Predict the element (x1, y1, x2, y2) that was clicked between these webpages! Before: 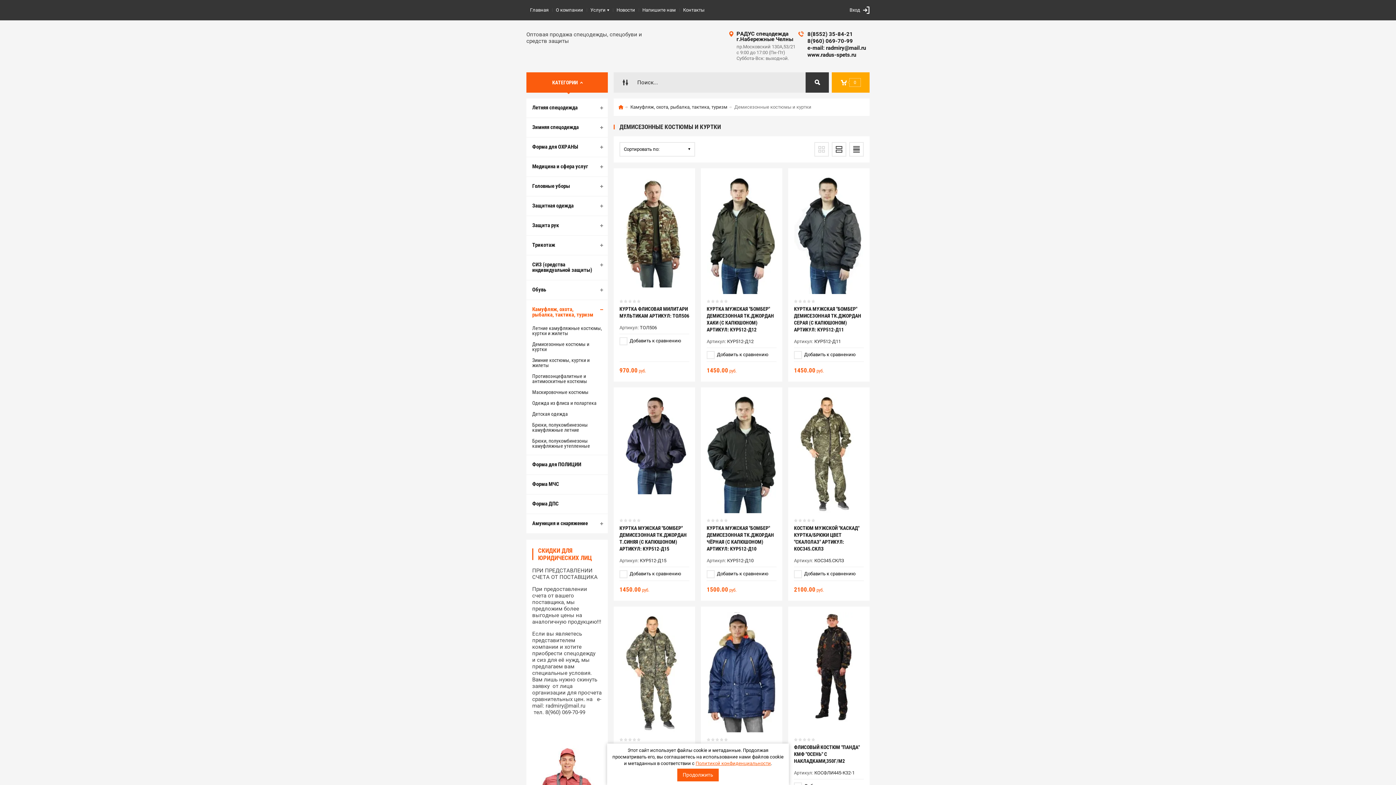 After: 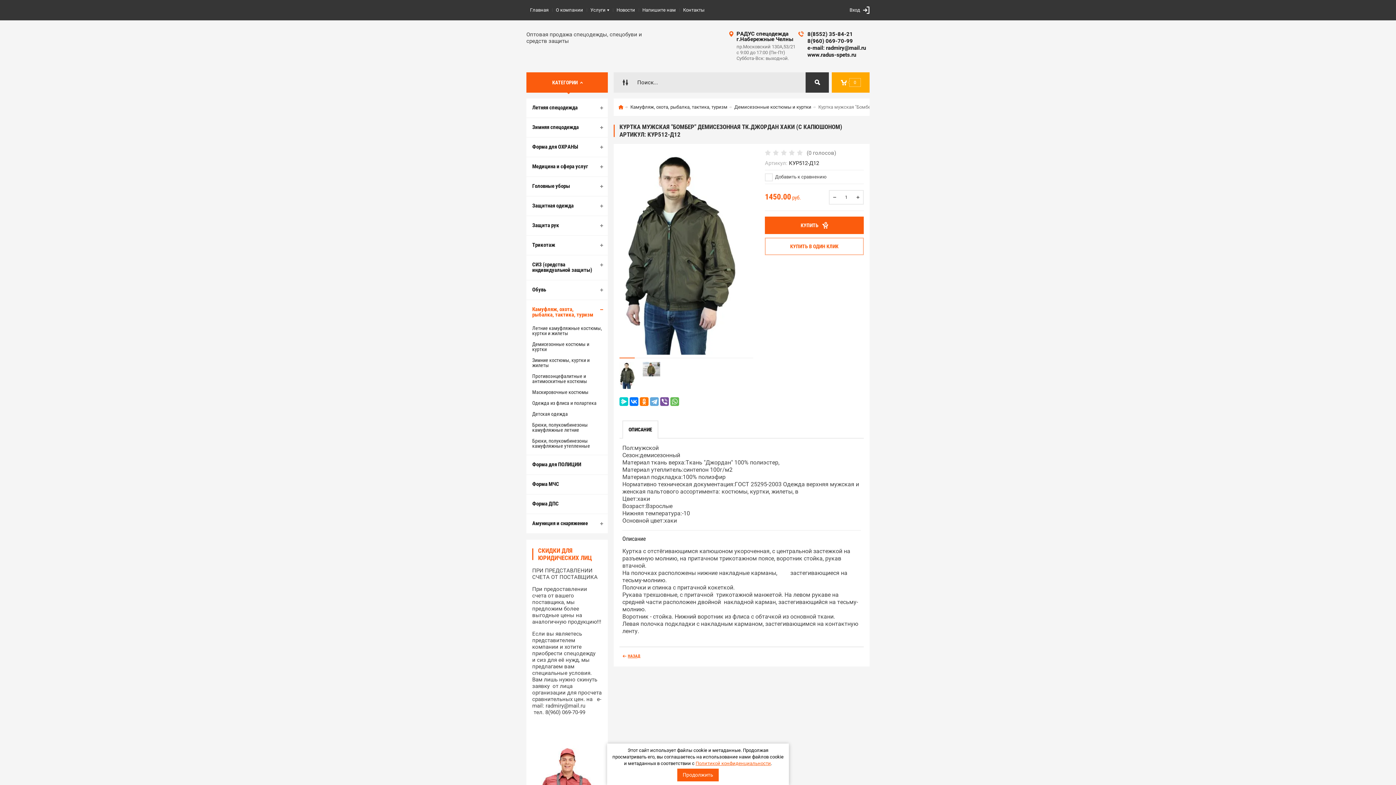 Action: bbox: (707, 231, 776, 236)